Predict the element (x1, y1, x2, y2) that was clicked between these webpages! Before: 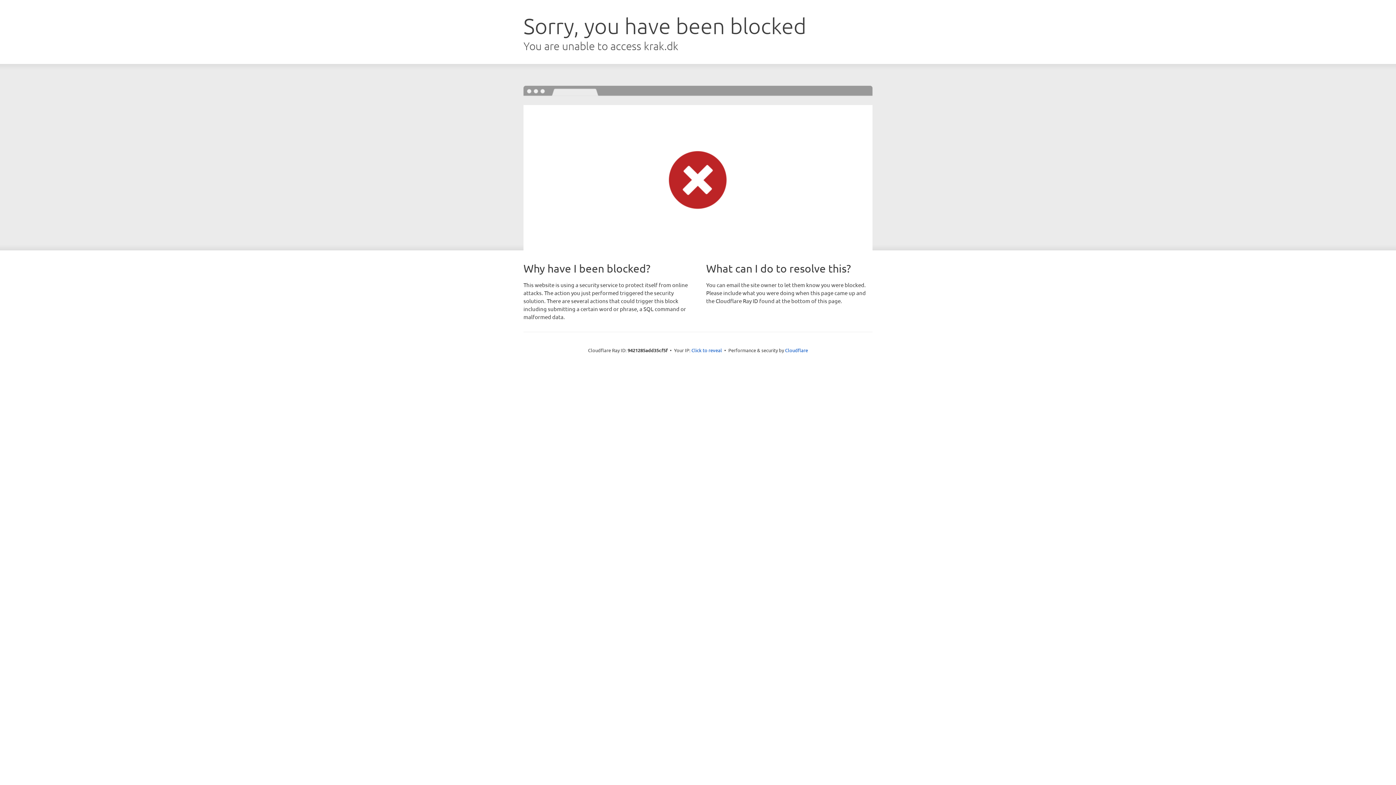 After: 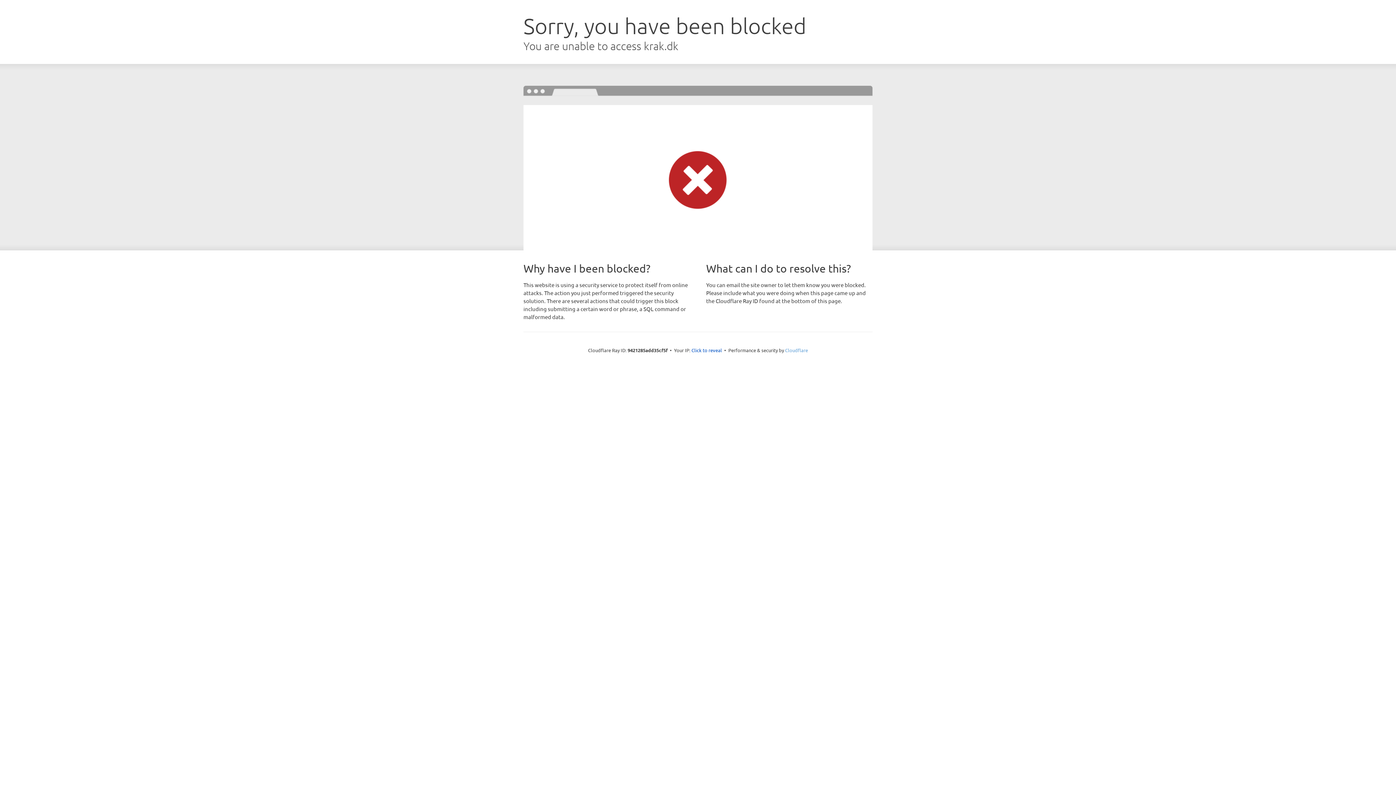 Action: bbox: (785, 347, 808, 353) label: Cloudflare